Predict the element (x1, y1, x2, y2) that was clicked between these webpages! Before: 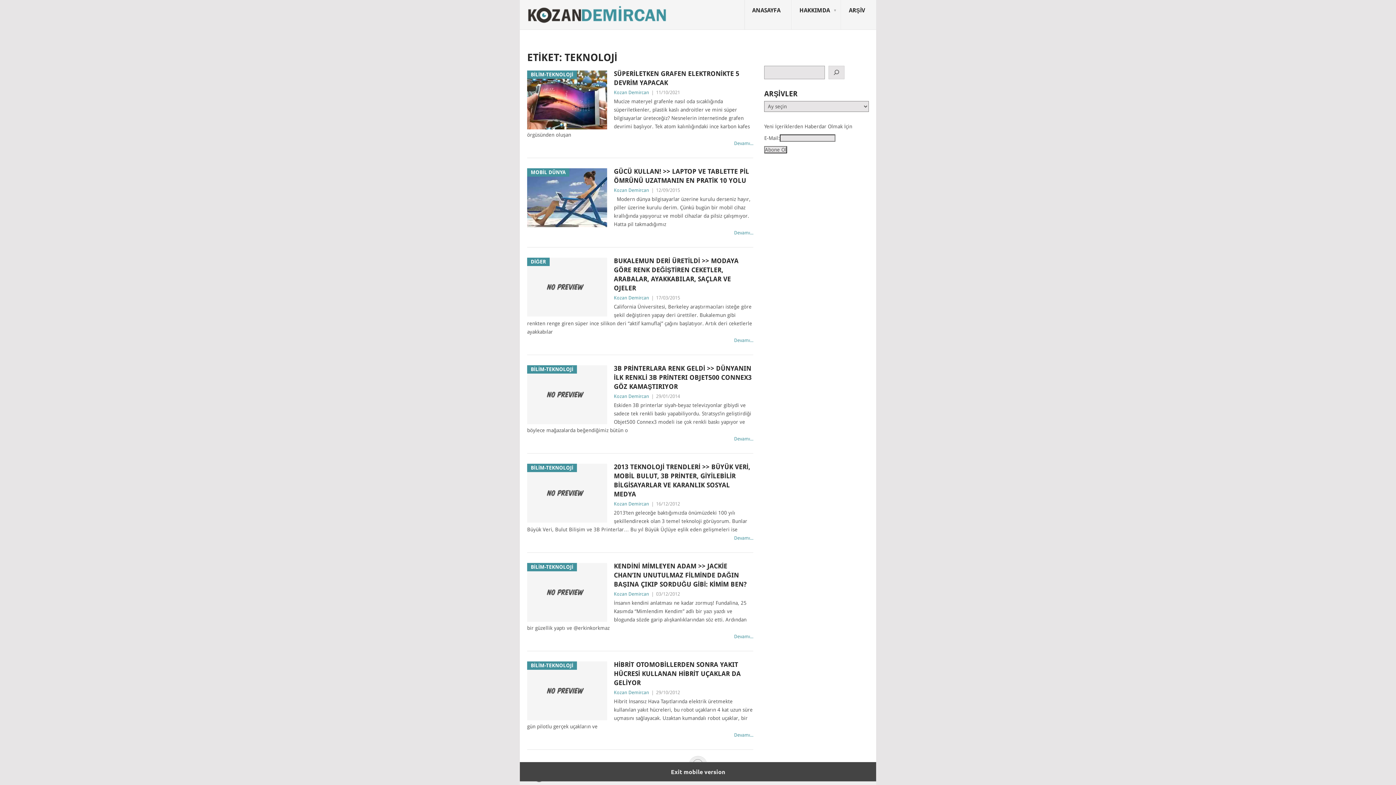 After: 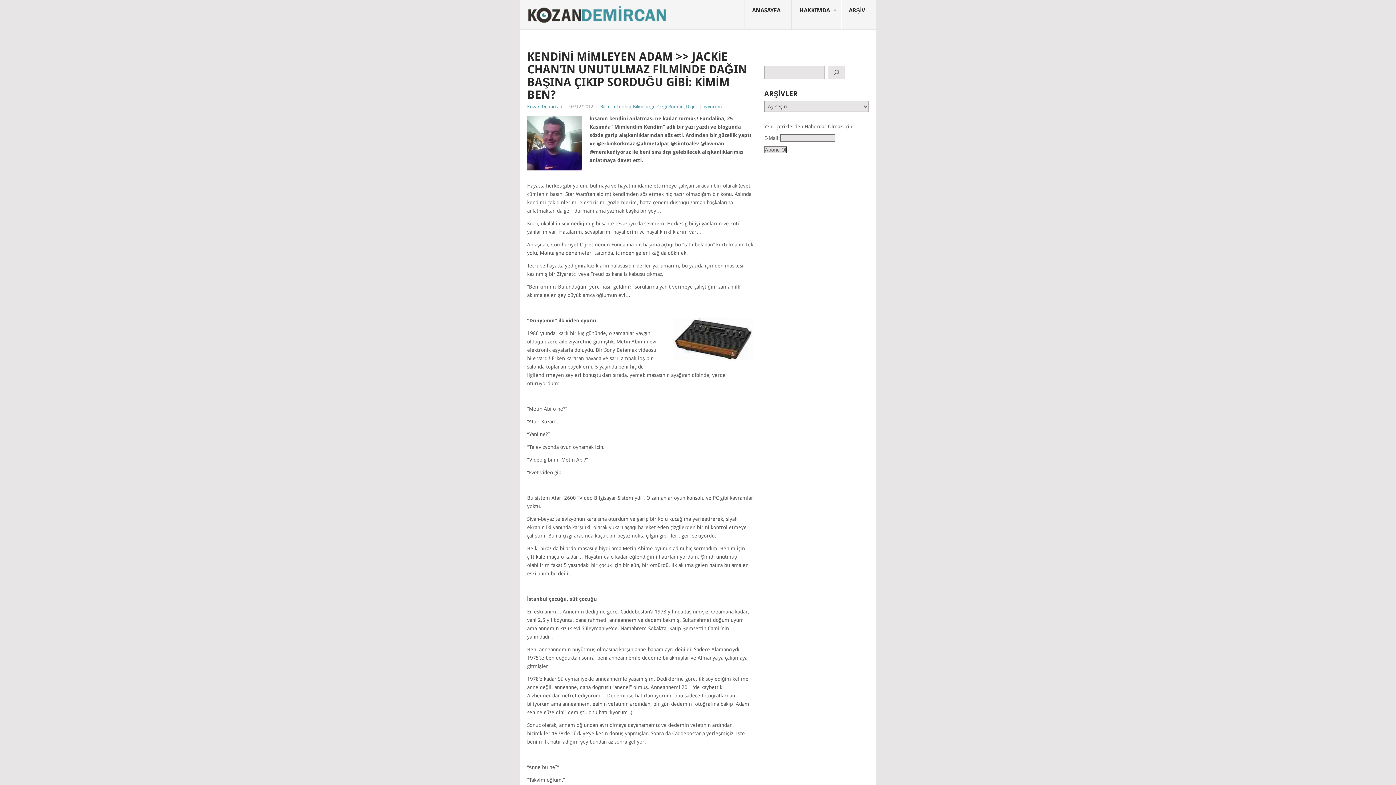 Action: bbox: (734, 634, 753, 639) label: Devamı...